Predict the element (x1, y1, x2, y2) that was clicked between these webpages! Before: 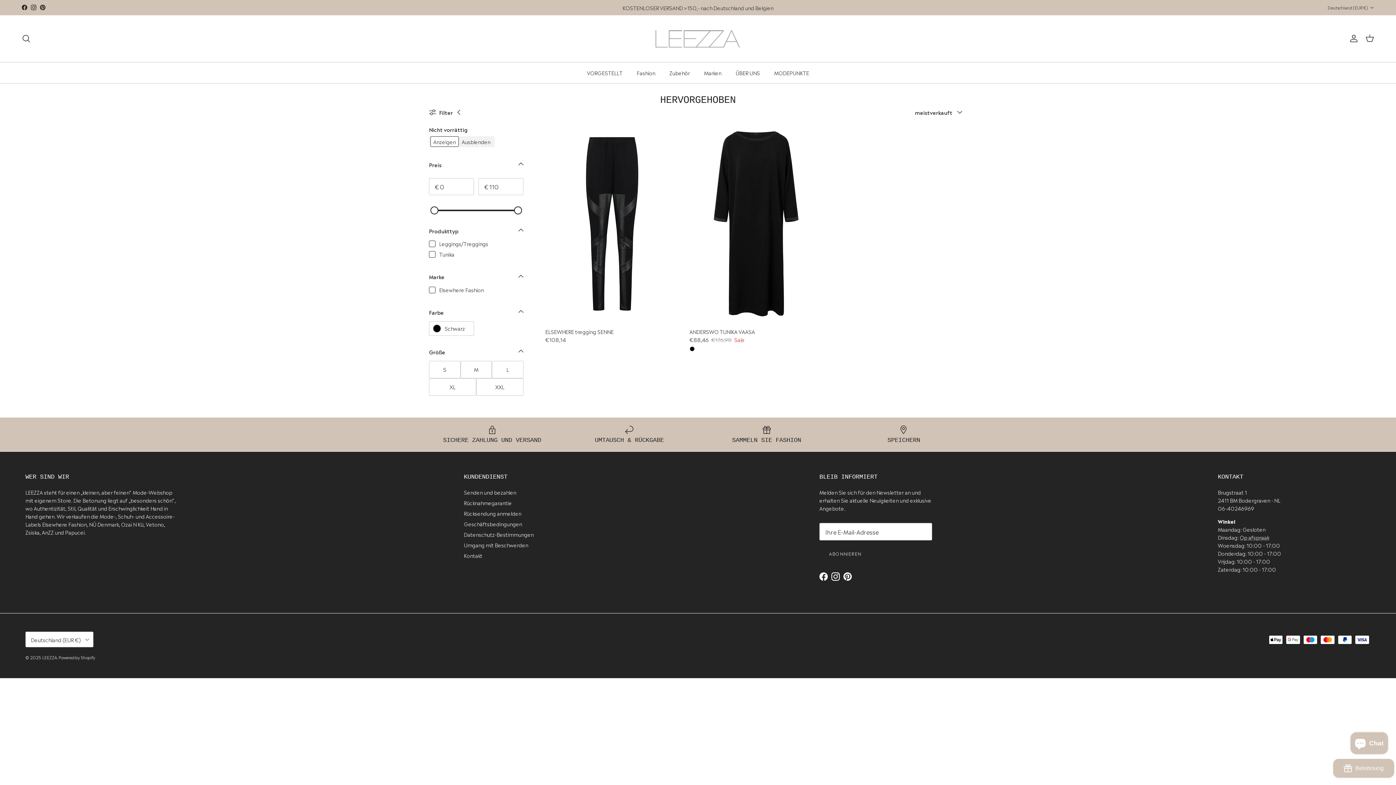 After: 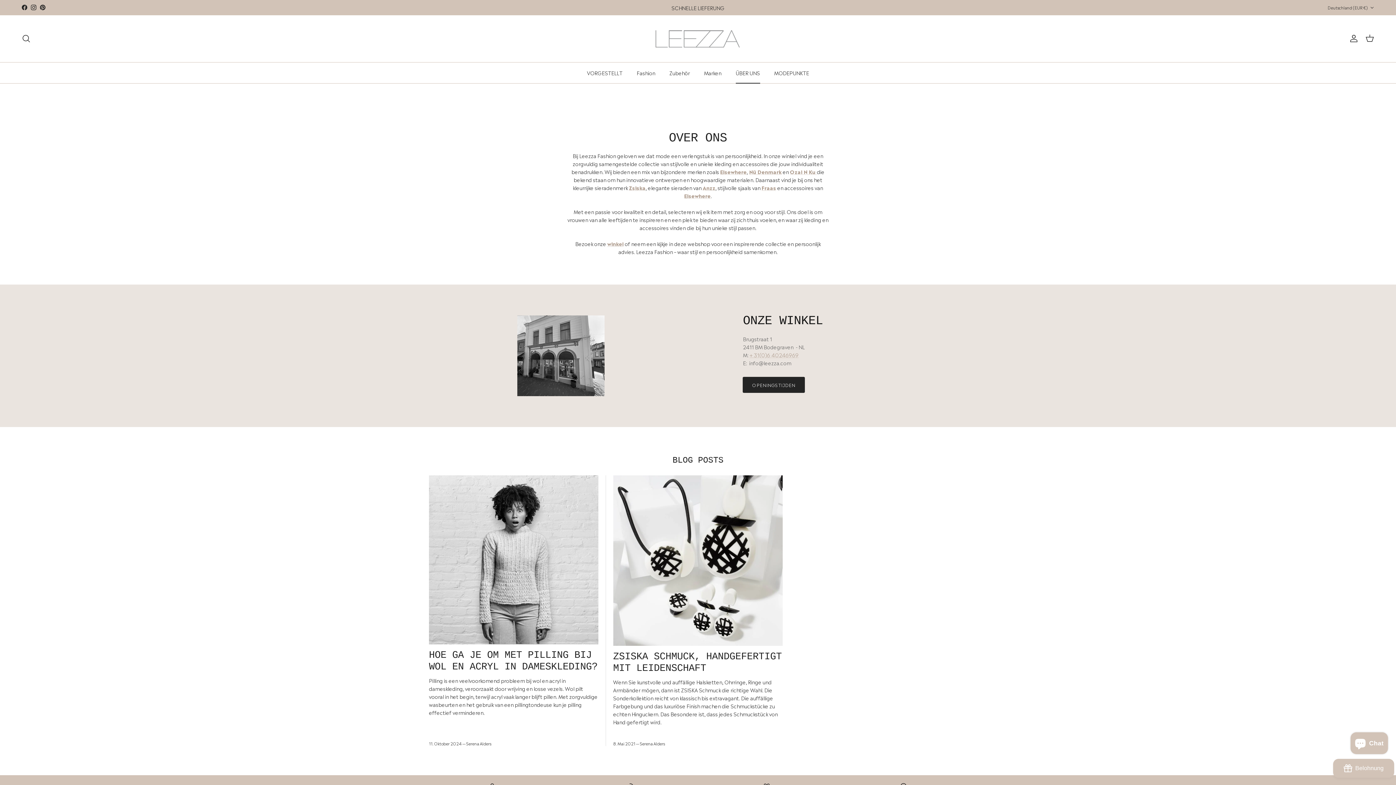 Action: bbox: (729, 62, 766, 83) label: ÜBER UNS